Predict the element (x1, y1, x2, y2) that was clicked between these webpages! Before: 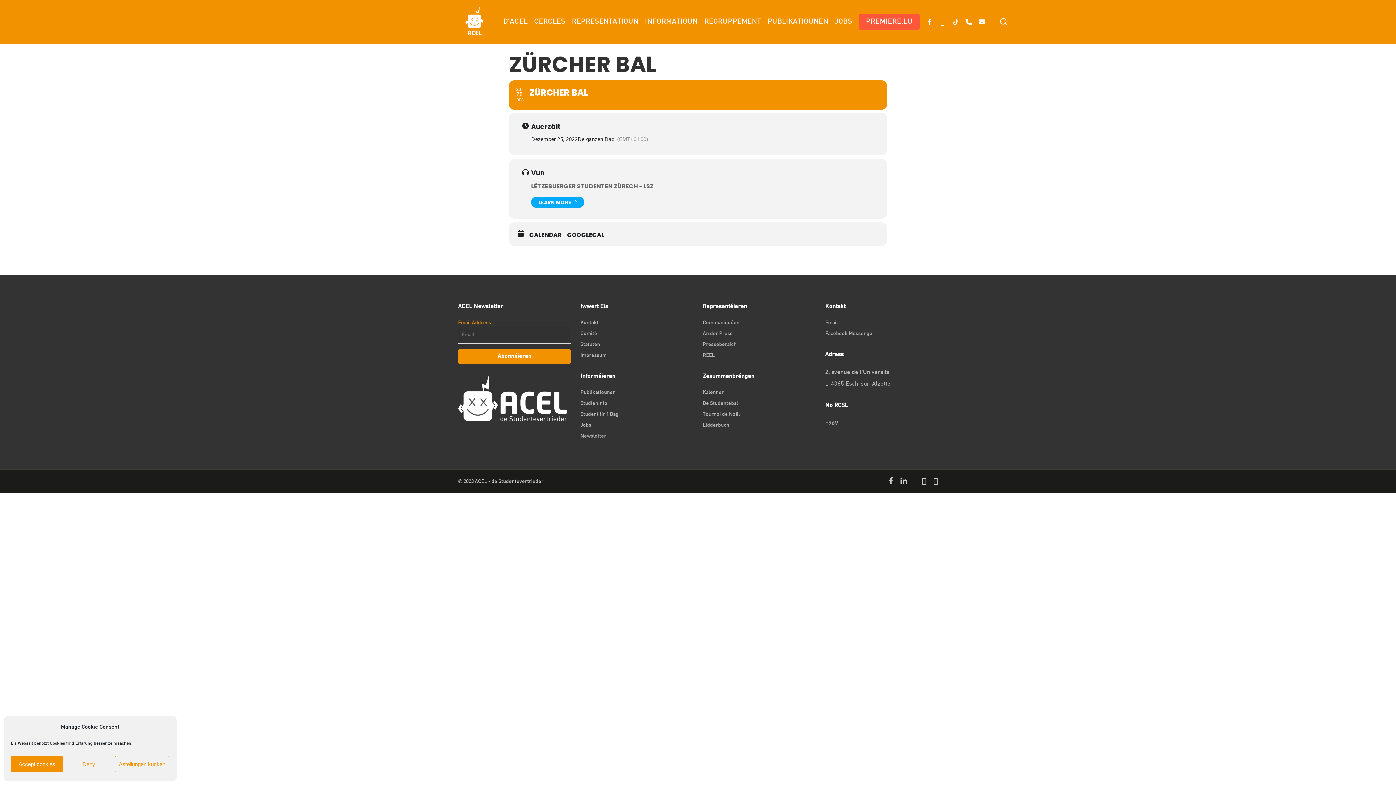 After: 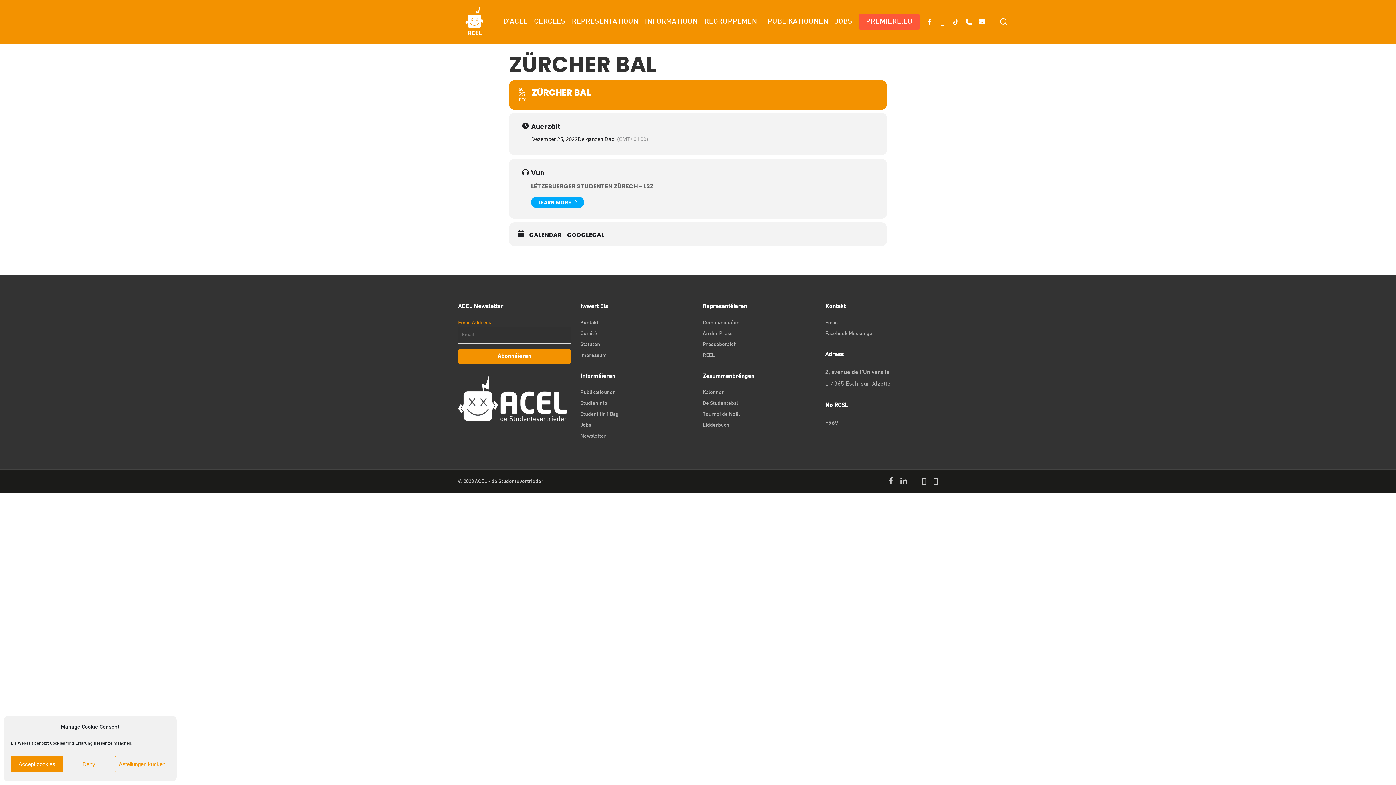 Action: bbox: (509, 80, 887, 109) label: SO
25
DEC
ZÜRCHER BAL